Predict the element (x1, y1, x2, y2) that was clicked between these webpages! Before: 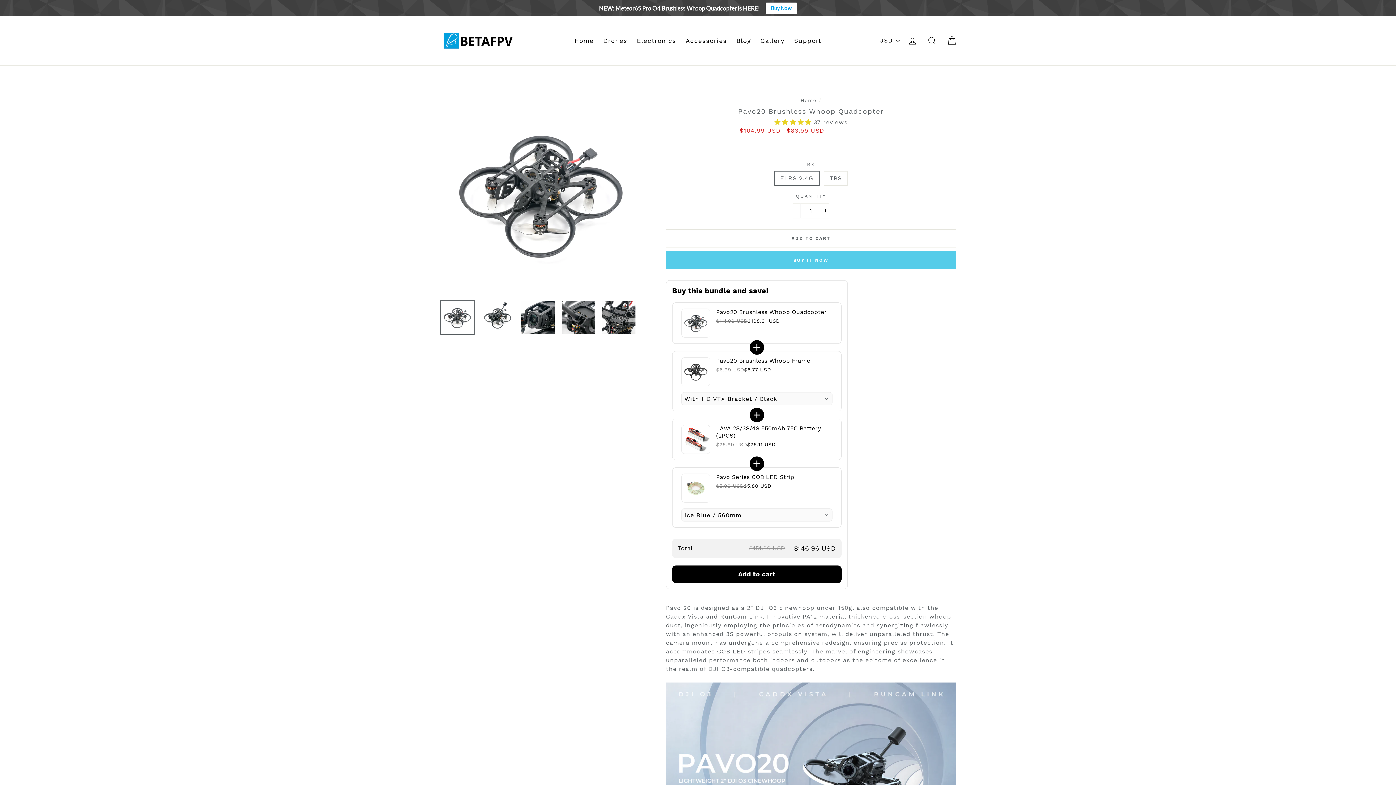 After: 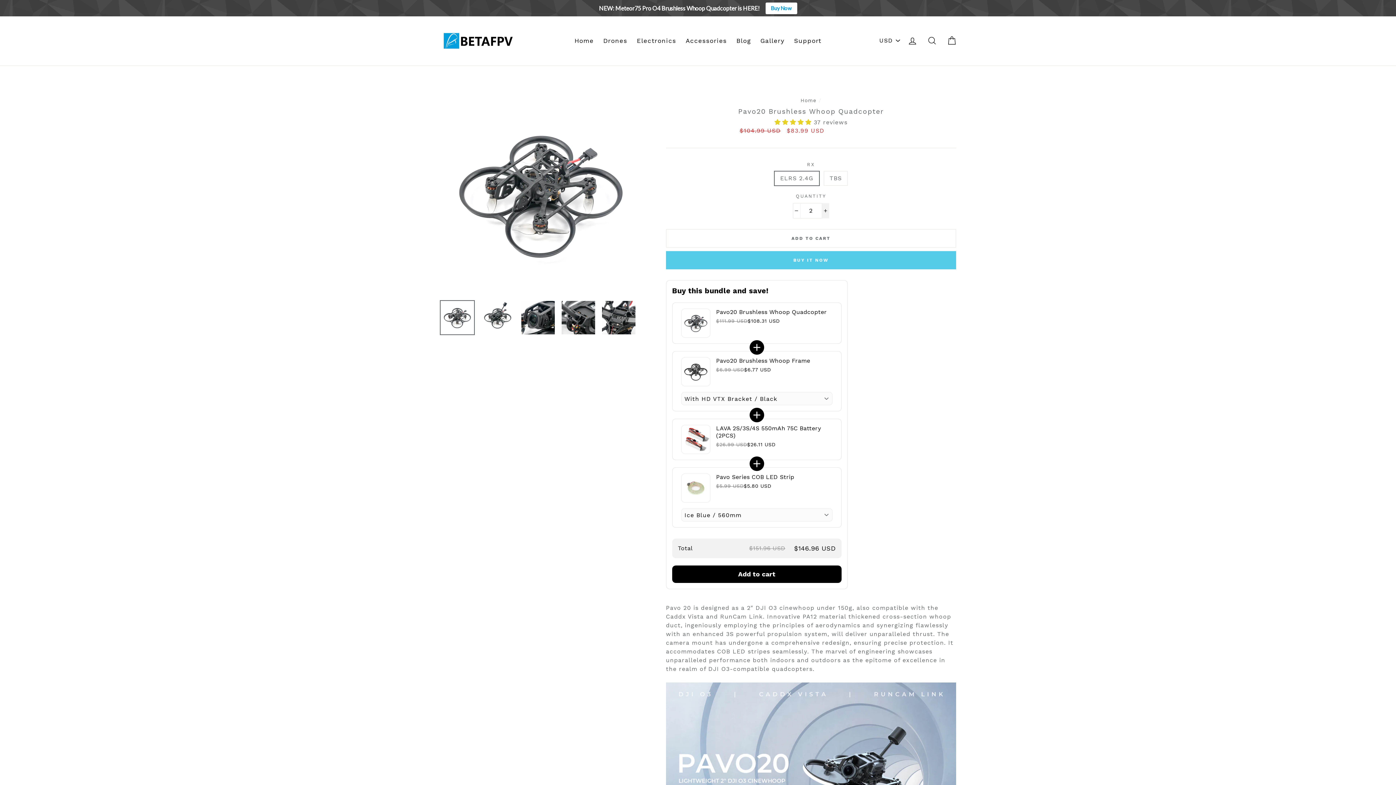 Action: label: Increase item quantity by one bbox: (821, 203, 829, 218)